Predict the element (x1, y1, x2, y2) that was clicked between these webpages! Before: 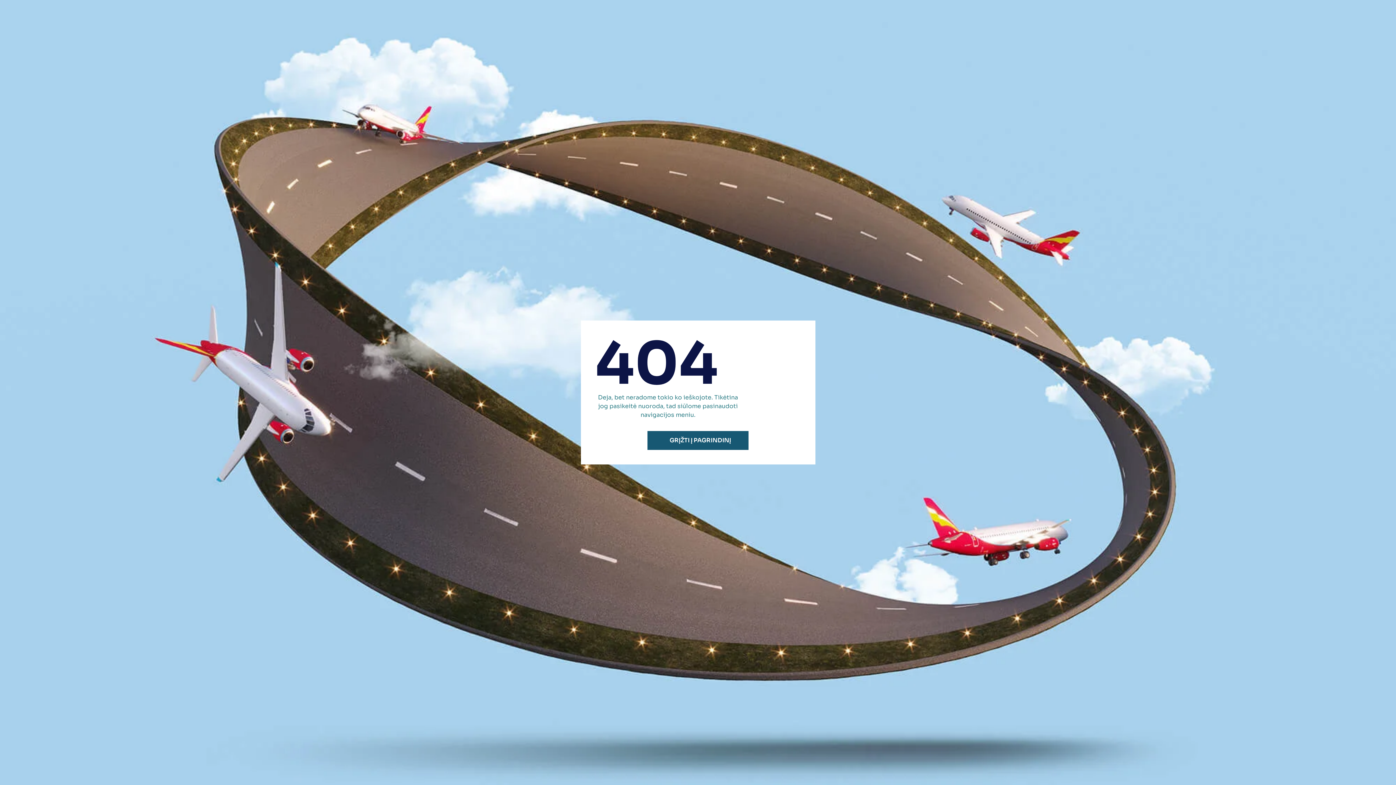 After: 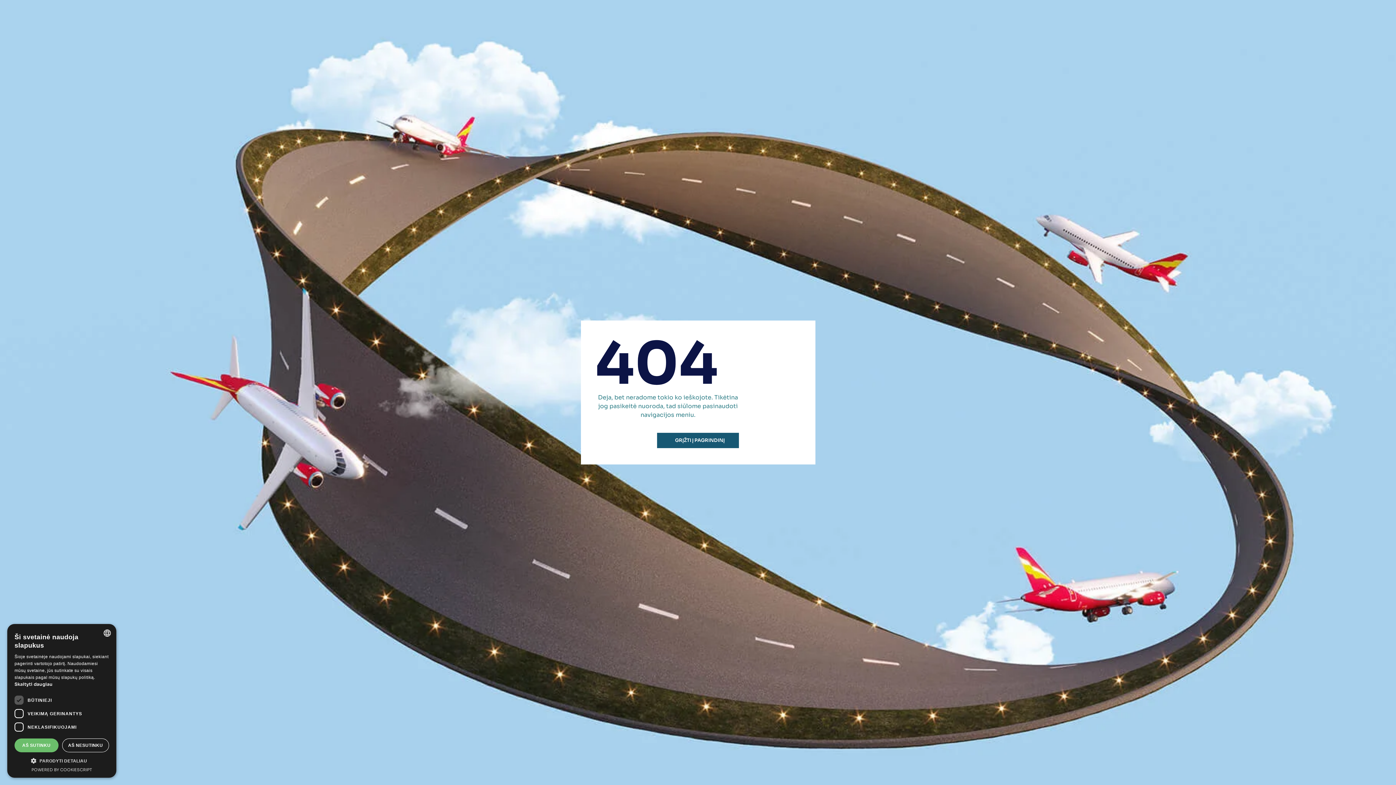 Action: bbox: (647, 431, 748, 450) label:  GRĮŽTI Į PAGRINDINĮ